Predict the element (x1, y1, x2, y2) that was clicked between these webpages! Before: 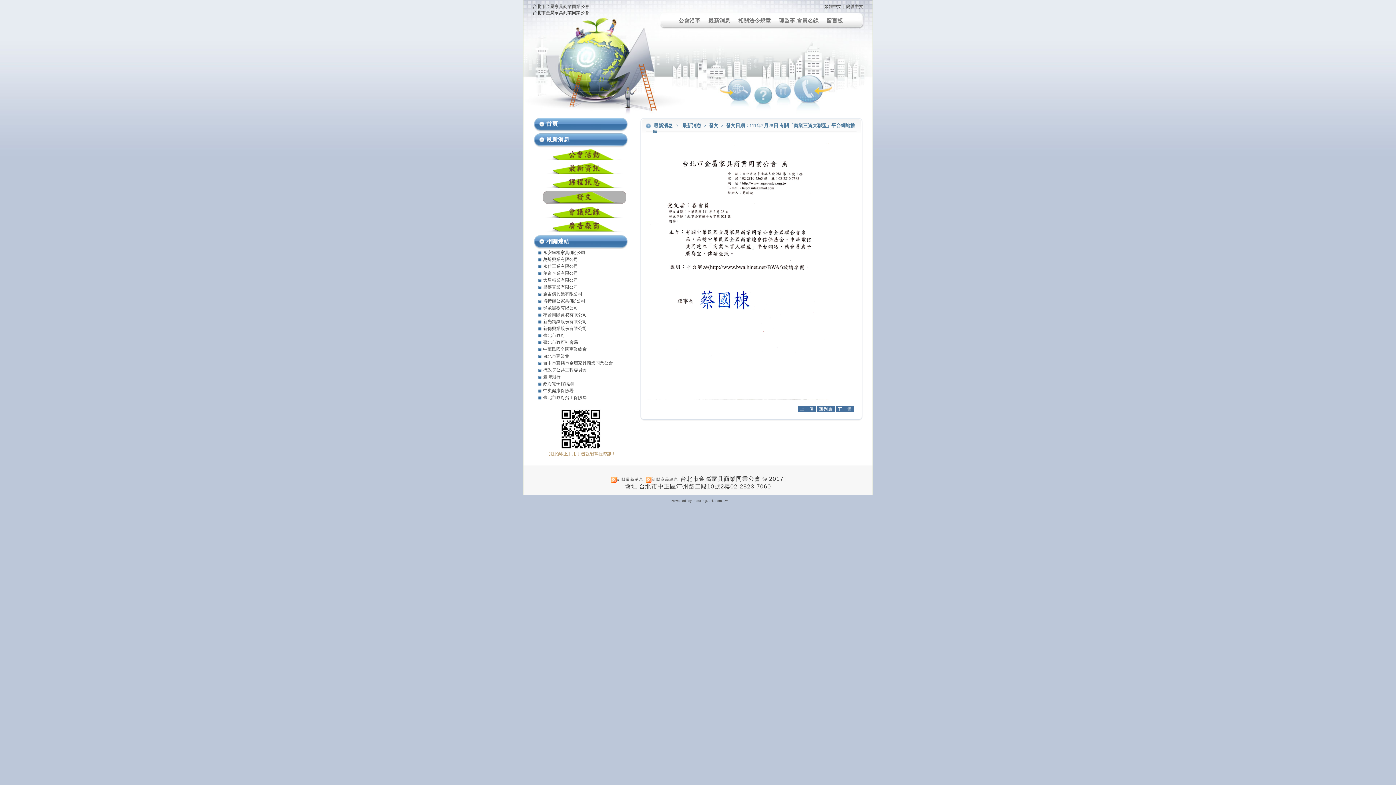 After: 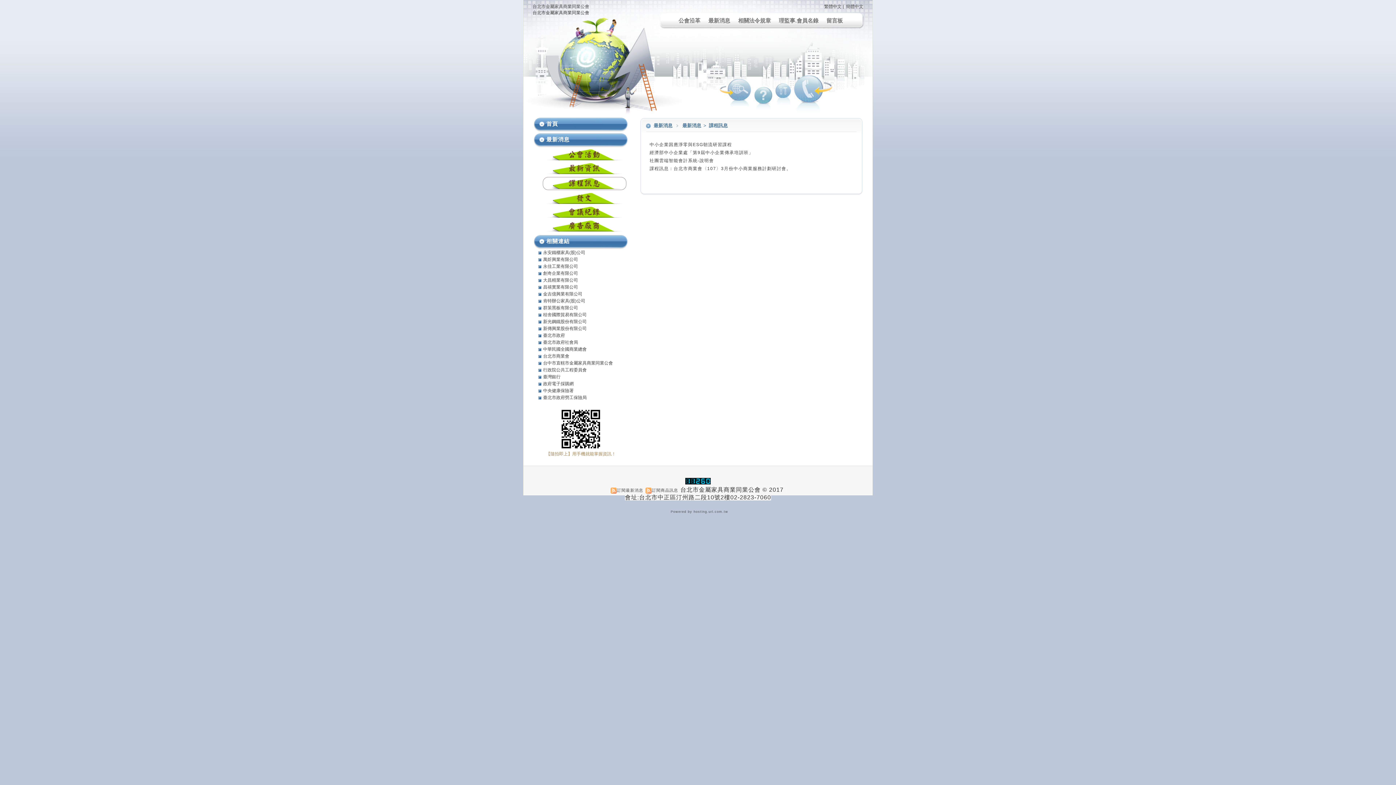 Action: label: 首頁 bbox: (546, 120, 558, 126)